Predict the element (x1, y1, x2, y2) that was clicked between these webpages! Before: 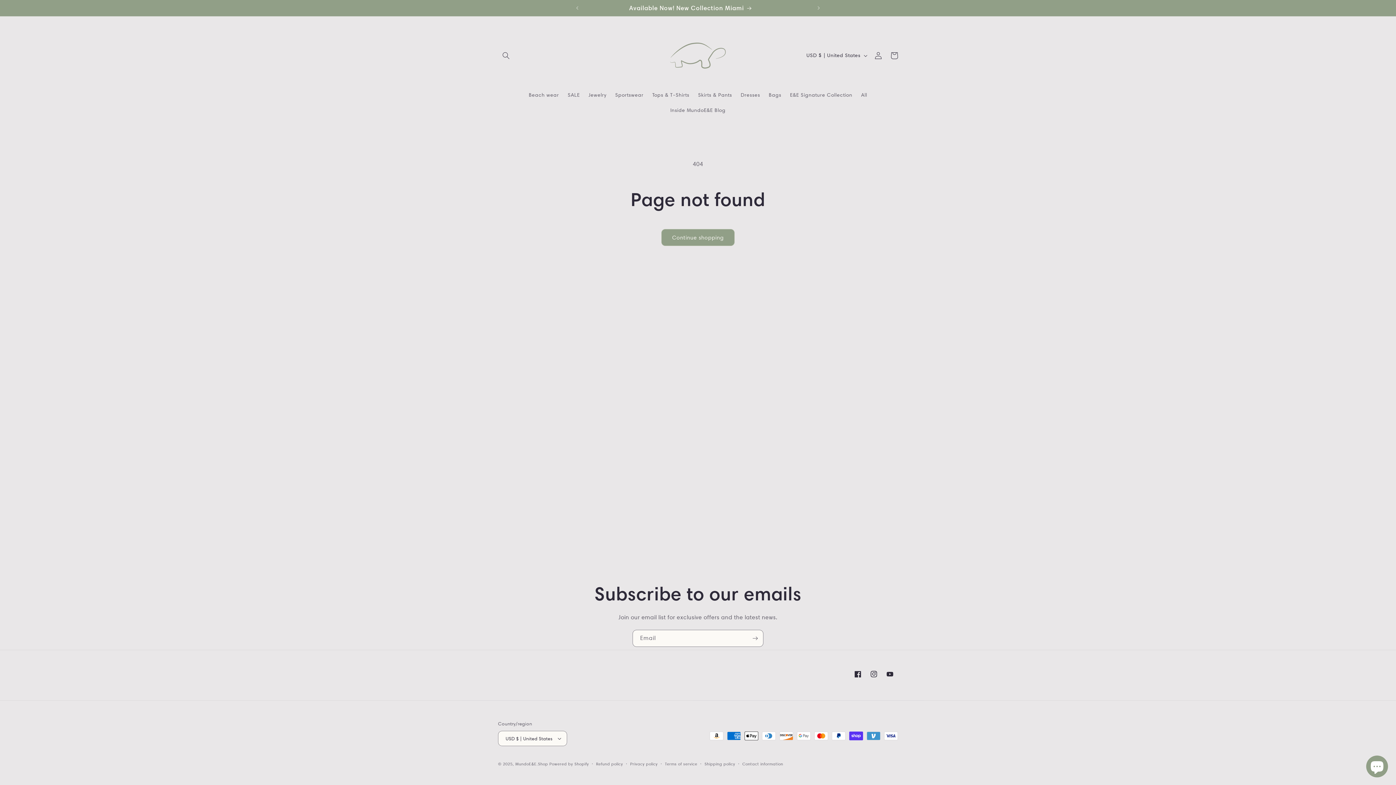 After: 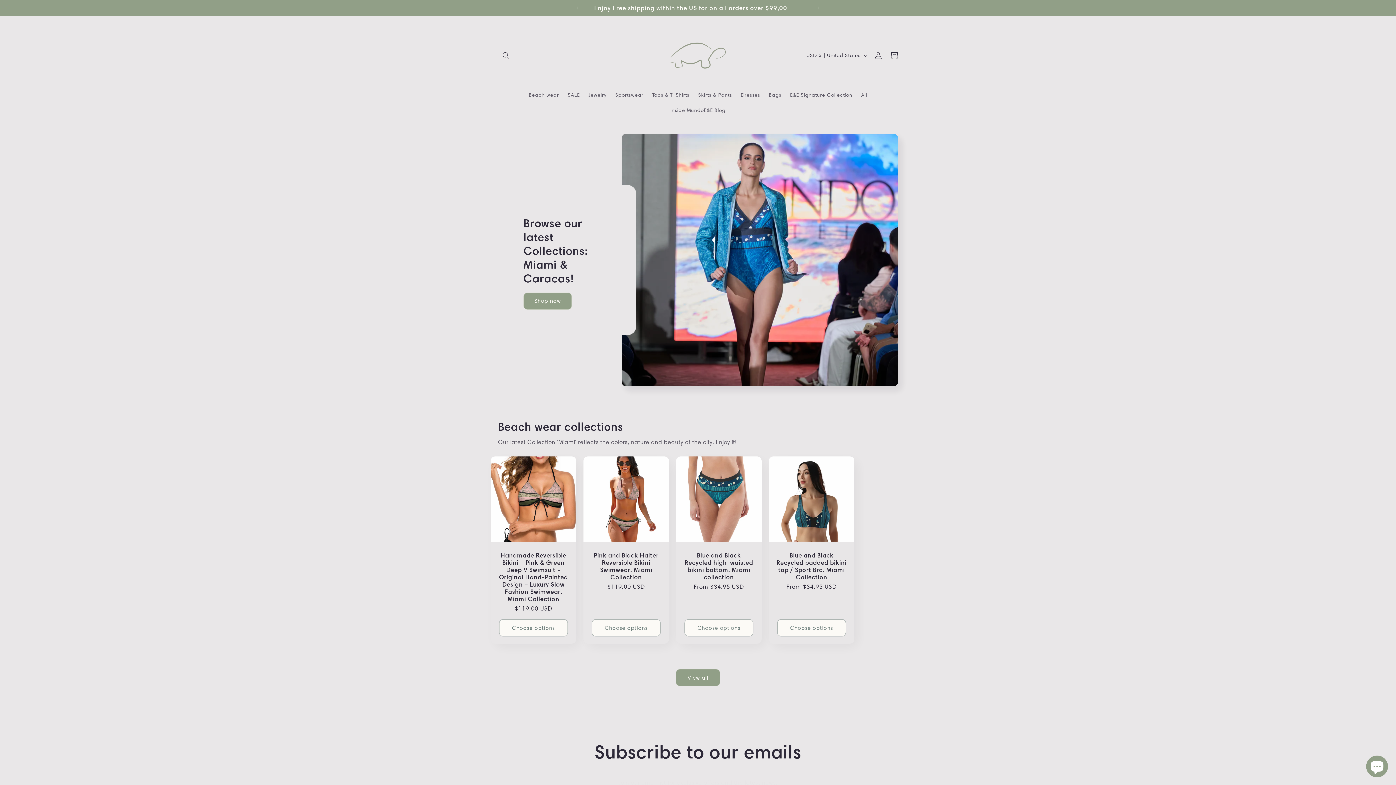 Action: label: MundoE&E.Shop bbox: (515, 761, 548, 766)